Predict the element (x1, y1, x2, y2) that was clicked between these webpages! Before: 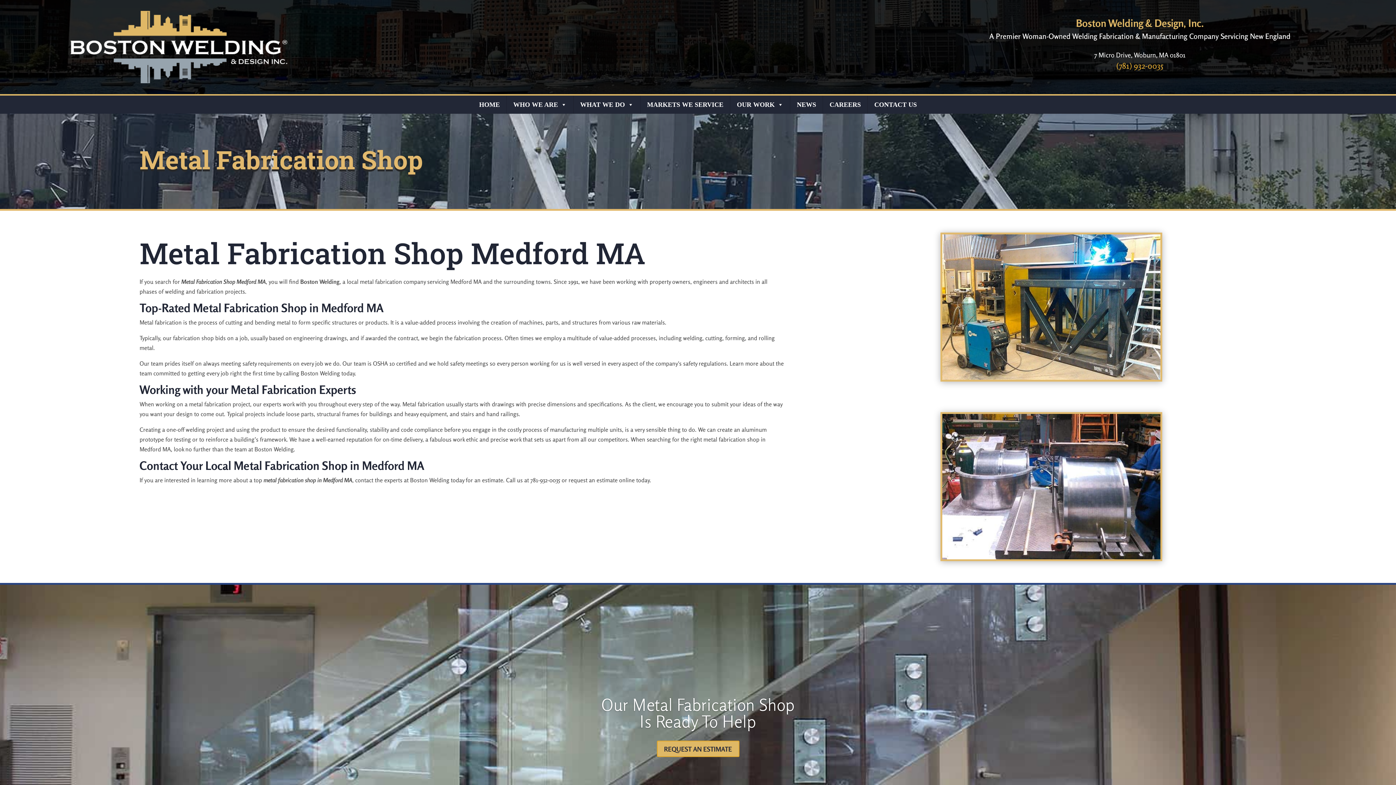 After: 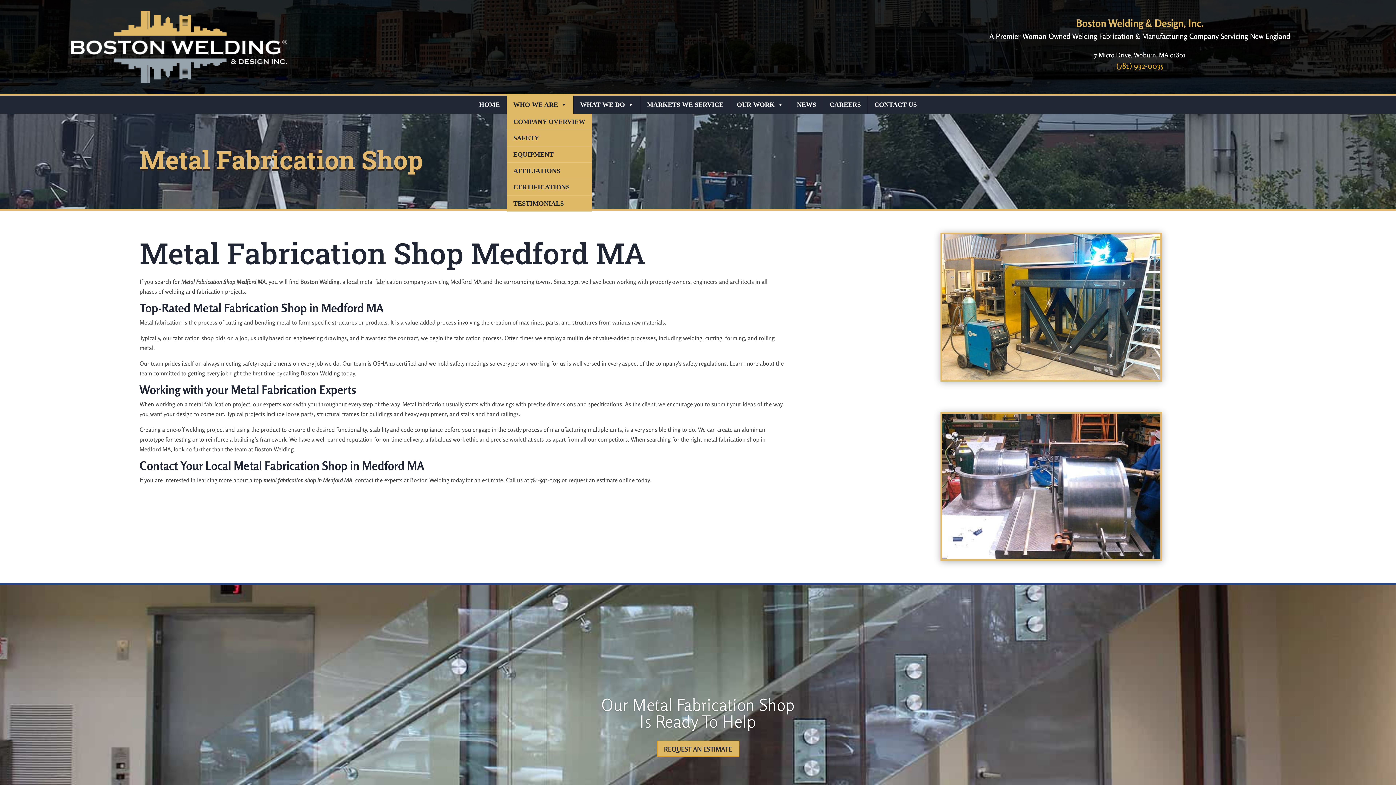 Action: label: WHO WE ARE bbox: (506, 95, 573, 113)